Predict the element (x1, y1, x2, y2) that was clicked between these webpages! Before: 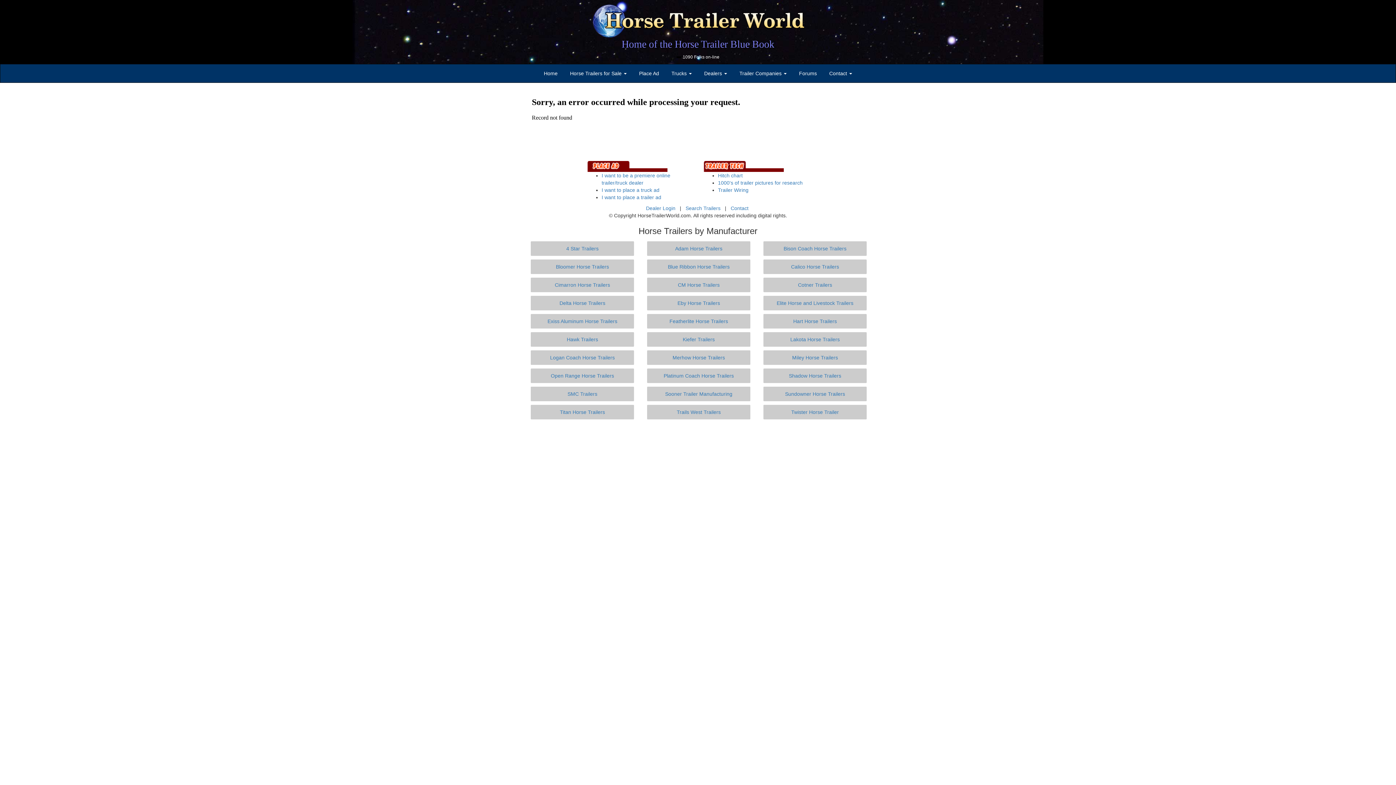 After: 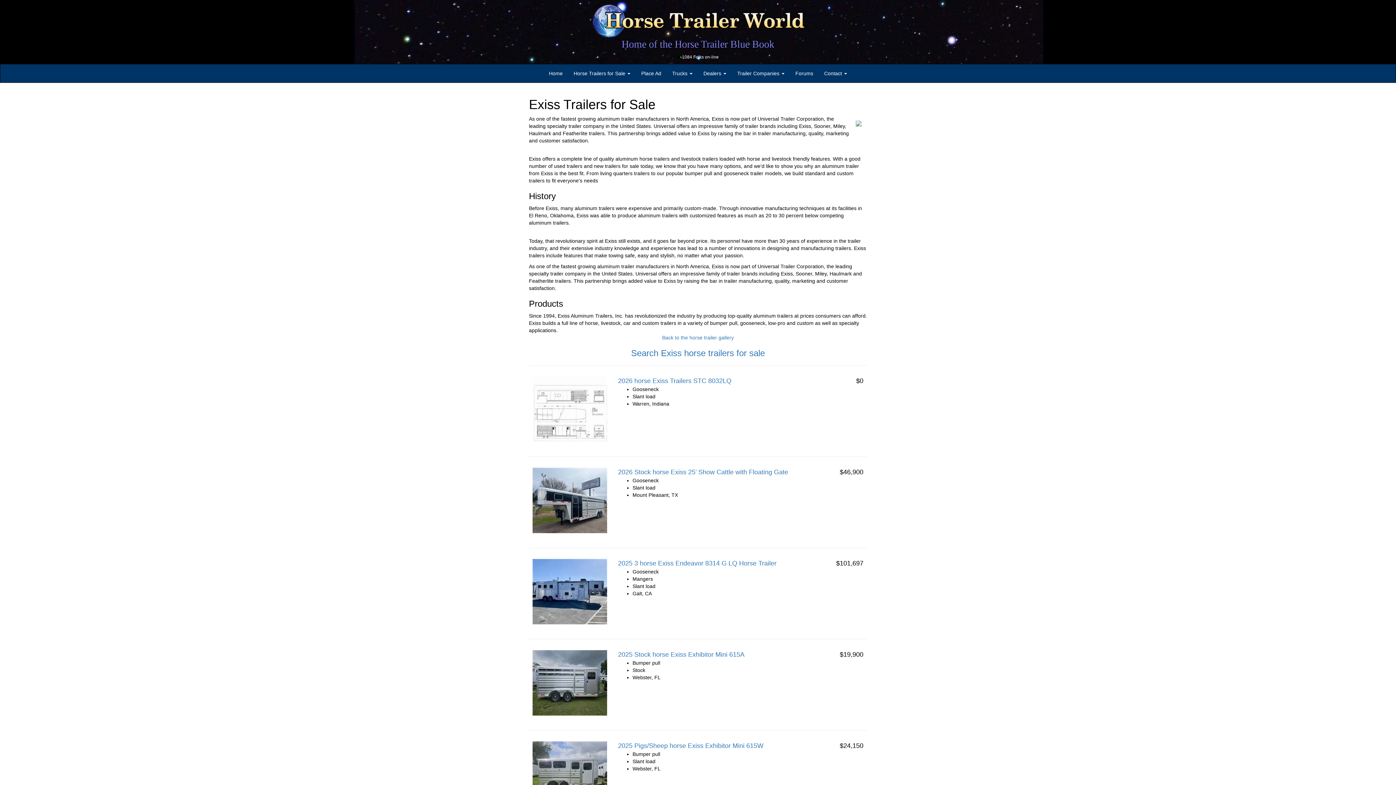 Action: bbox: (547, 318, 617, 324) label: Exiss Aluminum Horse Trailers